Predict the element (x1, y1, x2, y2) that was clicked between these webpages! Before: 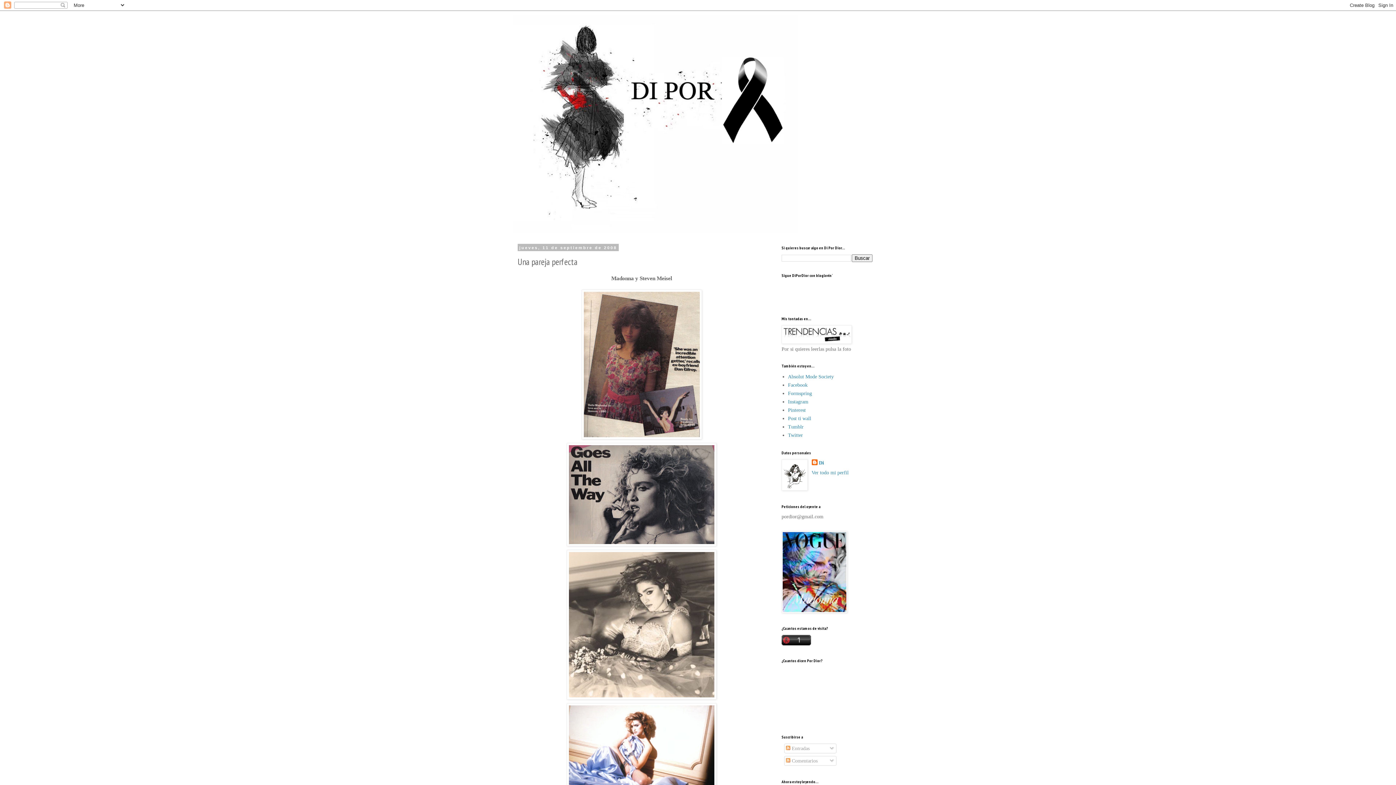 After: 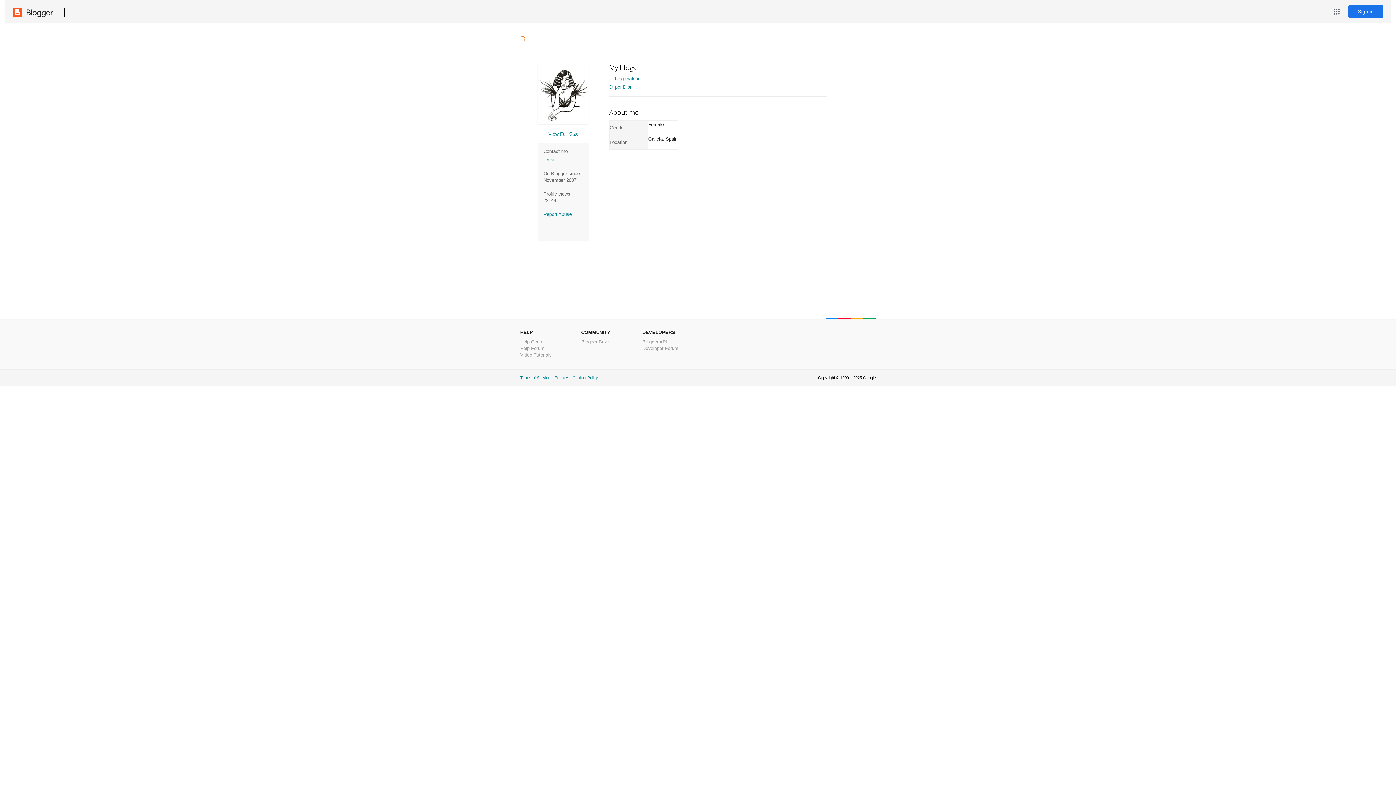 Action: bbox: (811, 459, 824, 466) label: Di